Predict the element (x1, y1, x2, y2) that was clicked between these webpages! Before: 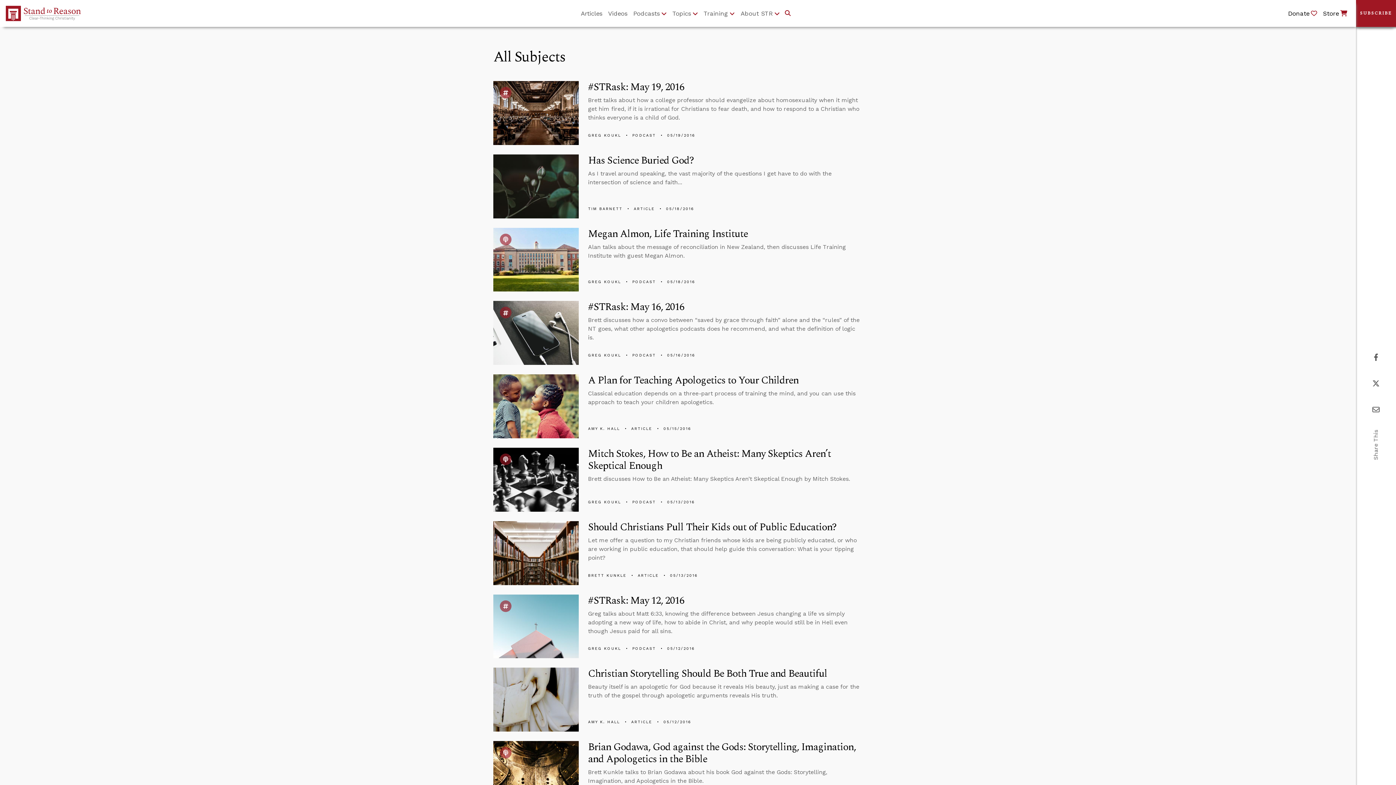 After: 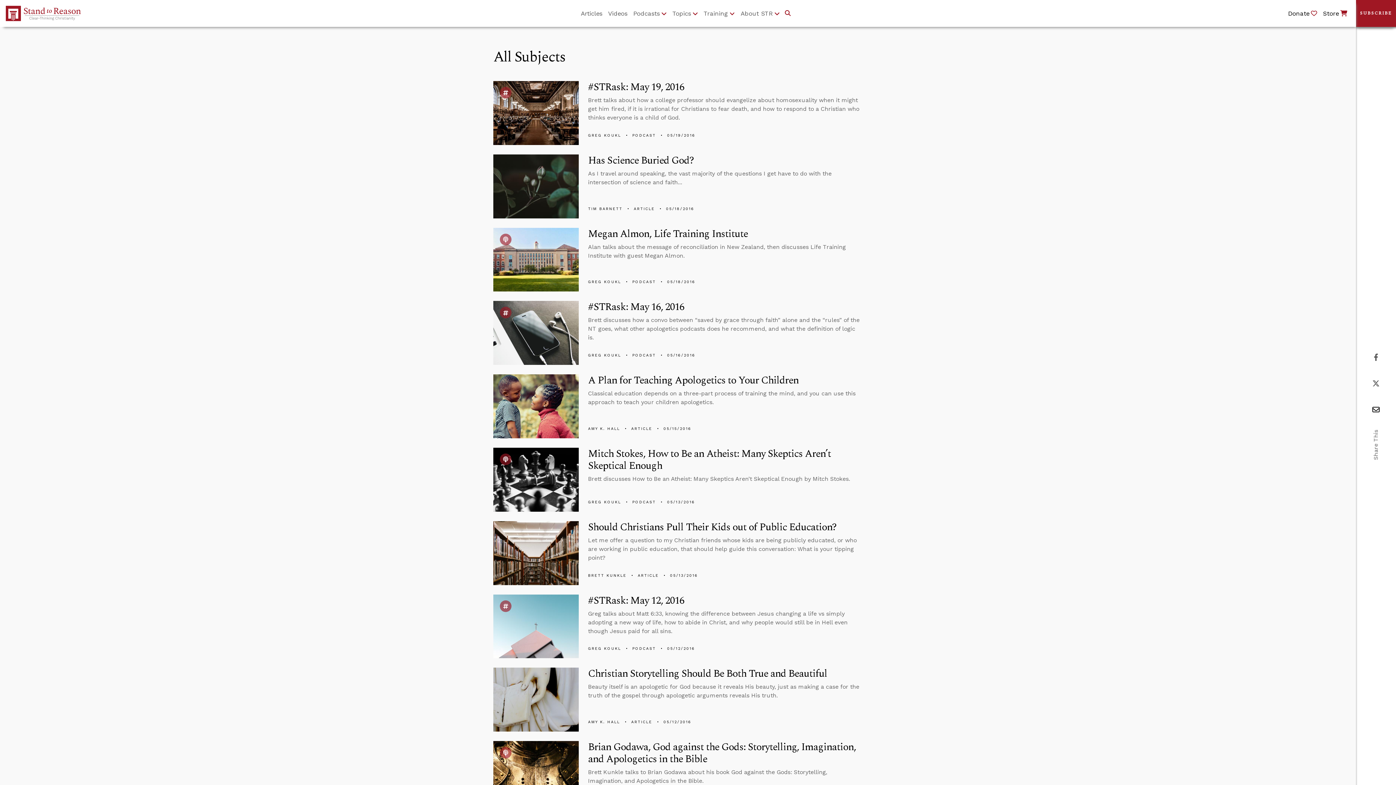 Action: bbox: (1372, 406, 1380, 413) label: Email this page to a friend